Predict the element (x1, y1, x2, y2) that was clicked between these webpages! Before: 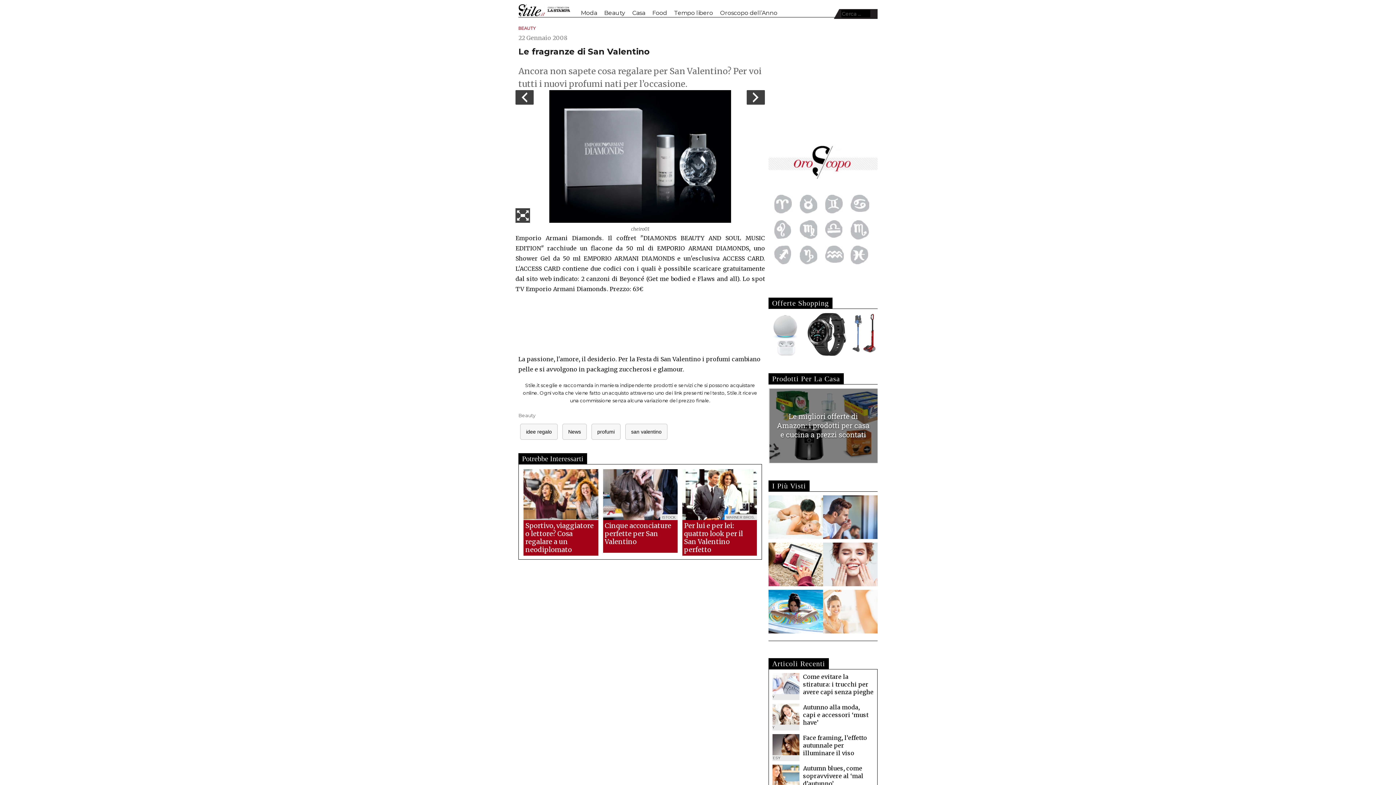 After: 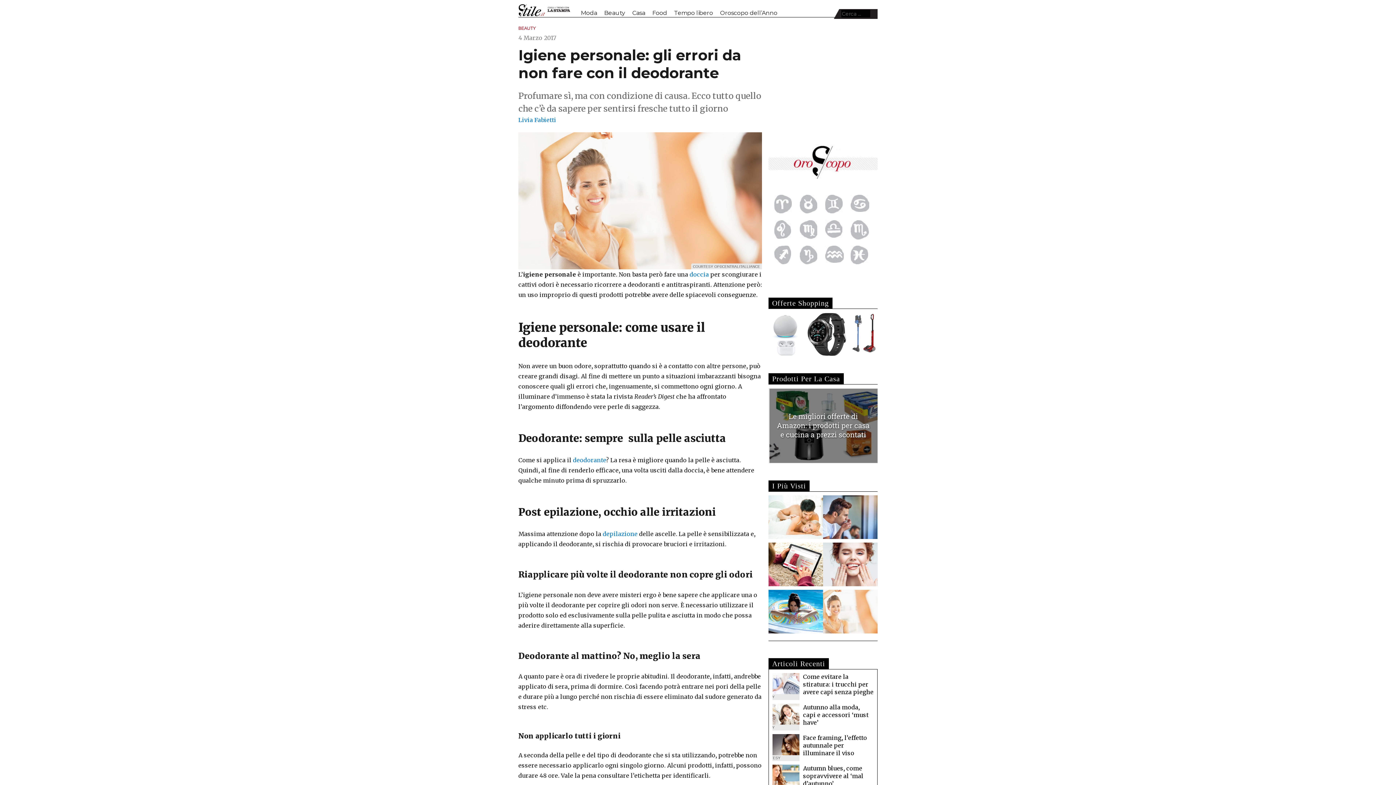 Action: bbox: (823, 590, 877, 633)